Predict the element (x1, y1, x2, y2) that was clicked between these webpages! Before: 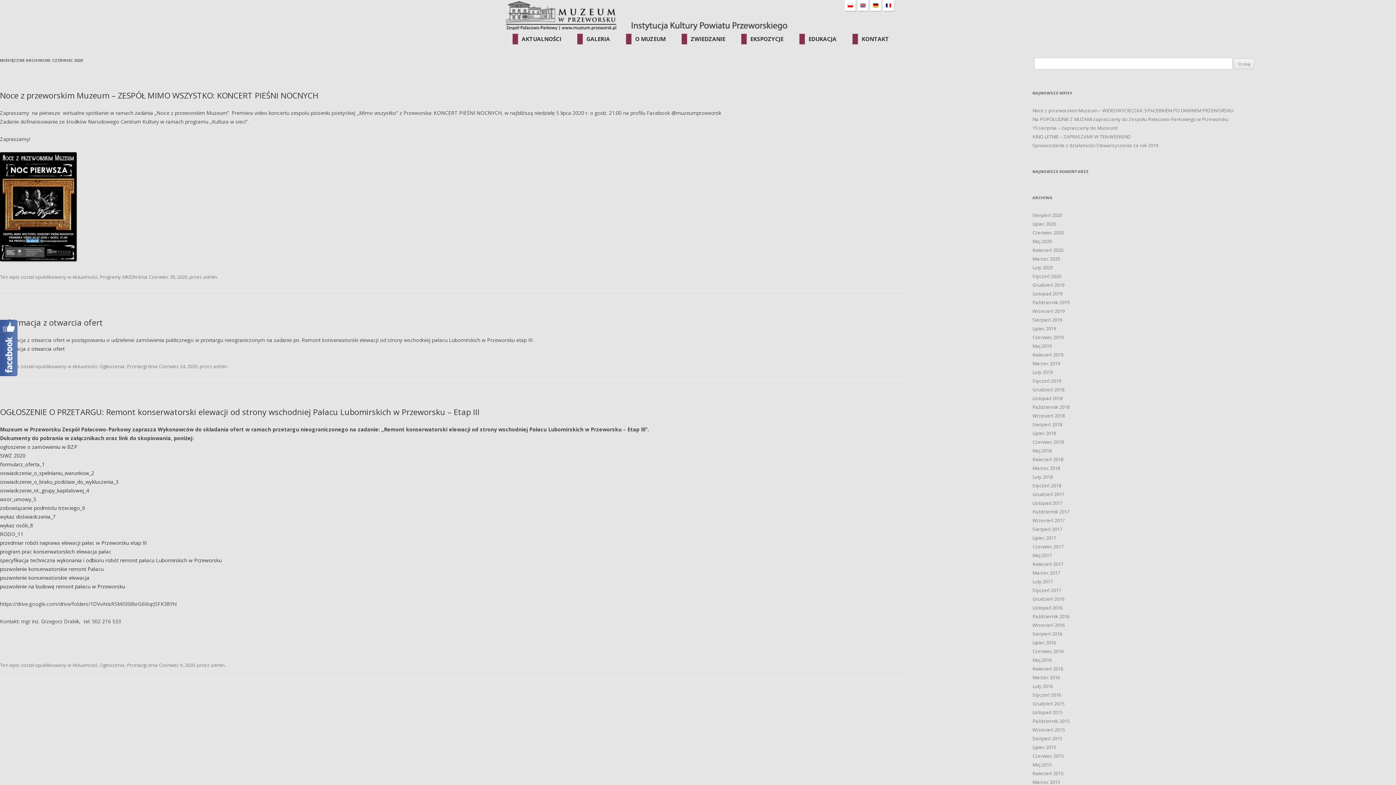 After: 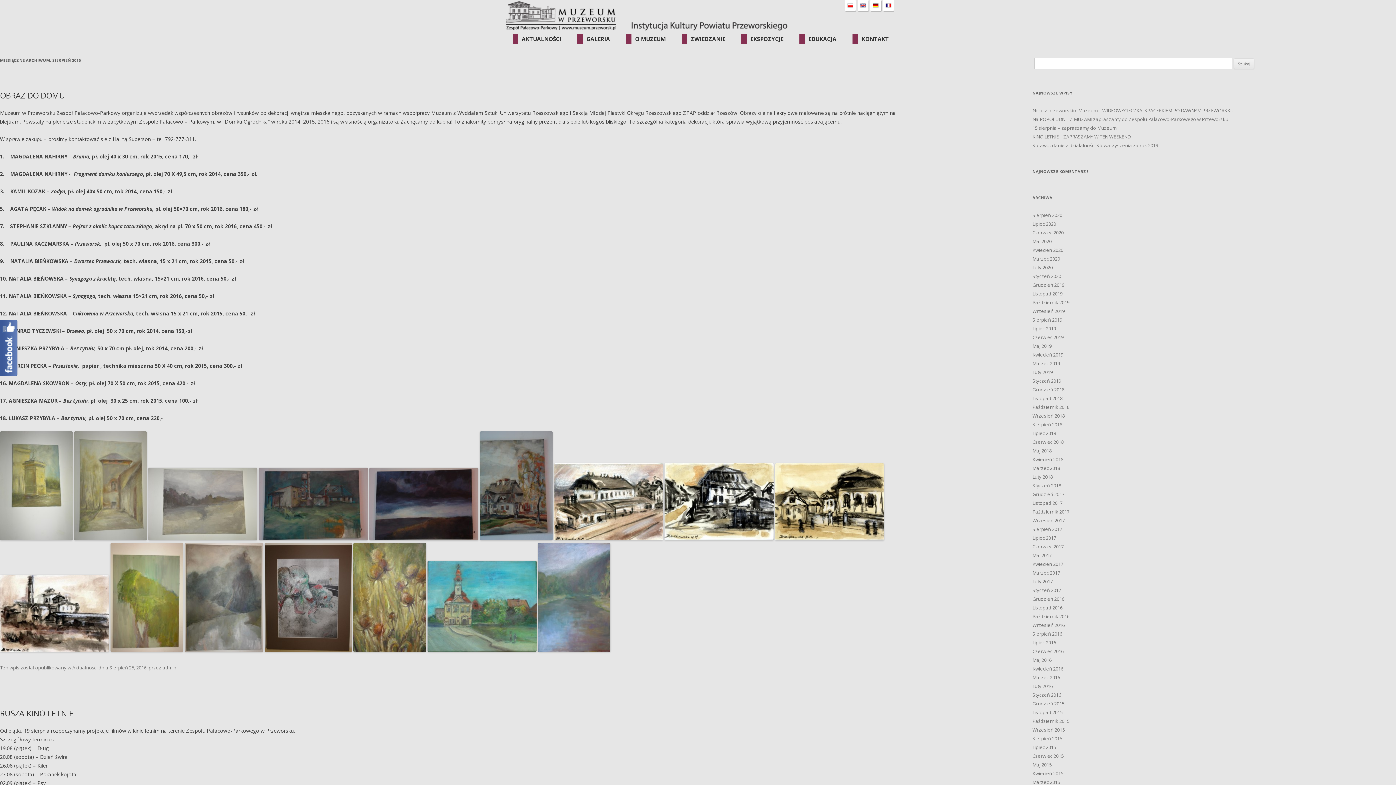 Action: bbox: (1032, 630, 1062, 637) label: Sierpień 2016